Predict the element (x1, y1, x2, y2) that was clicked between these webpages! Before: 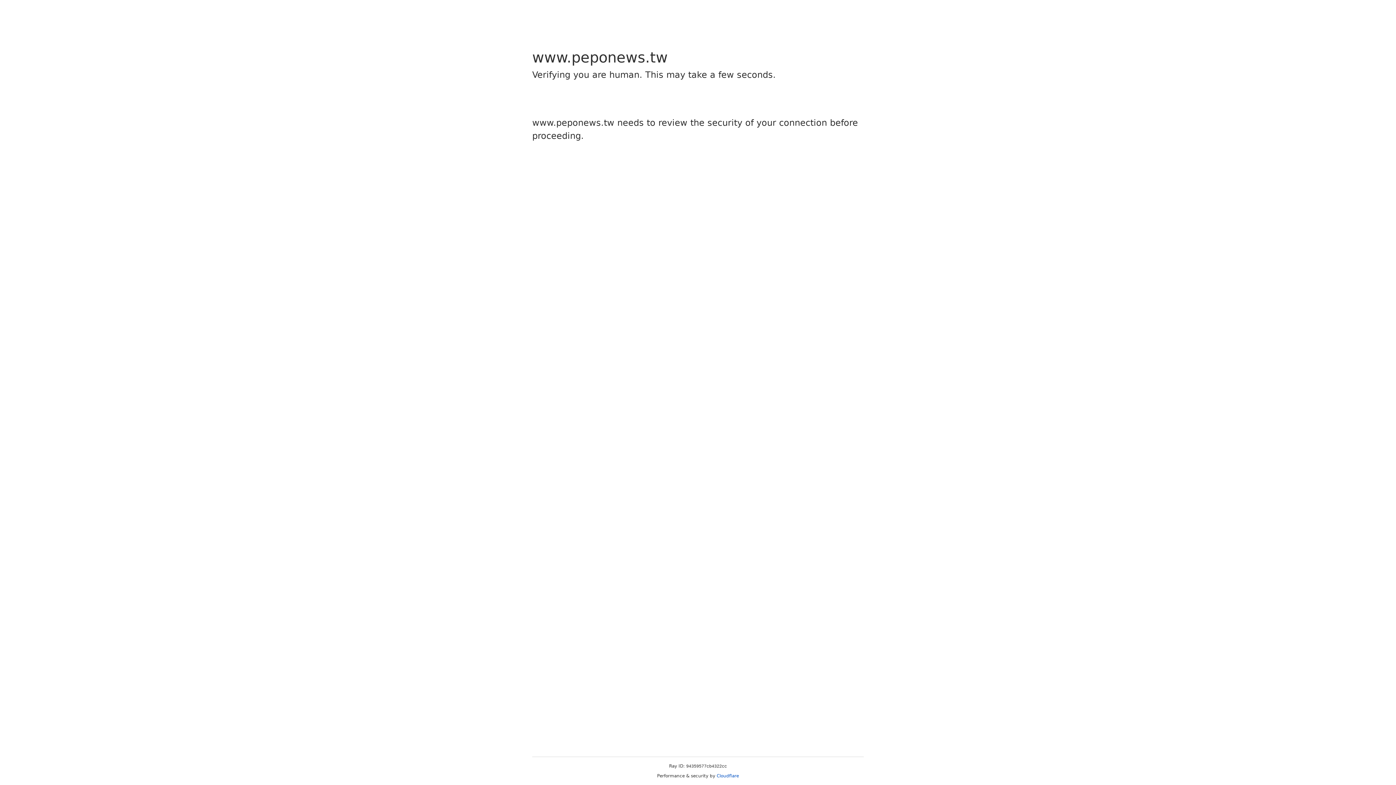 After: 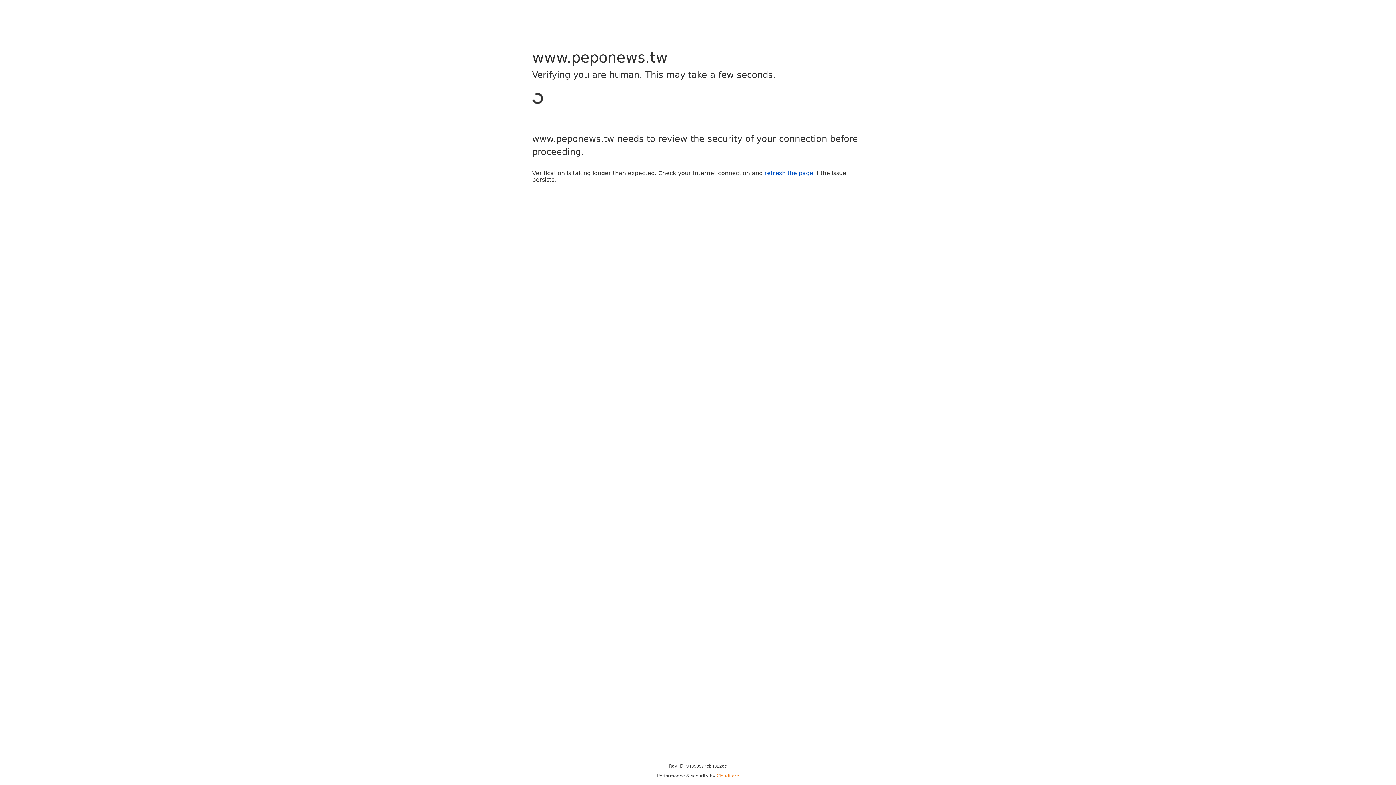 Action: bbox: (716, 773, 739, 778) label: Cloudflare